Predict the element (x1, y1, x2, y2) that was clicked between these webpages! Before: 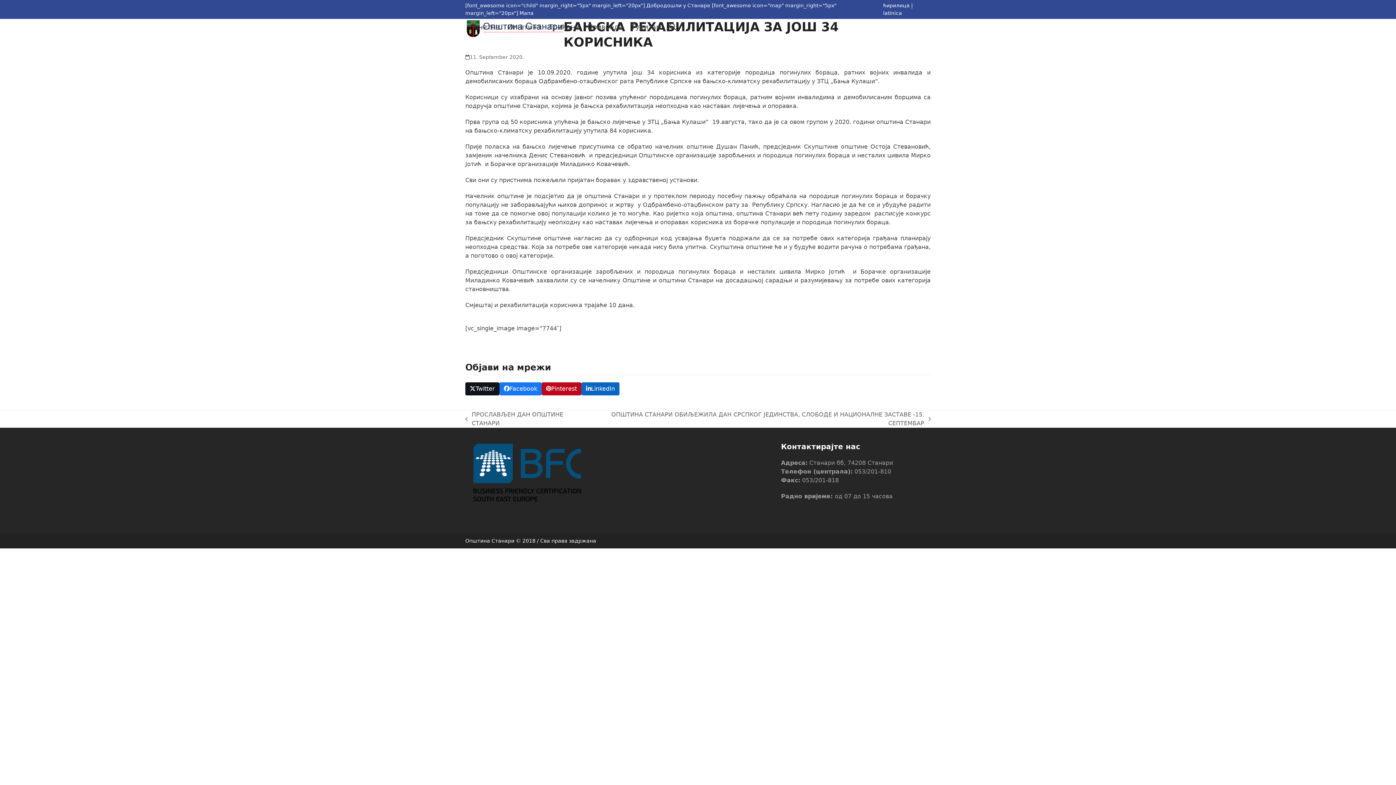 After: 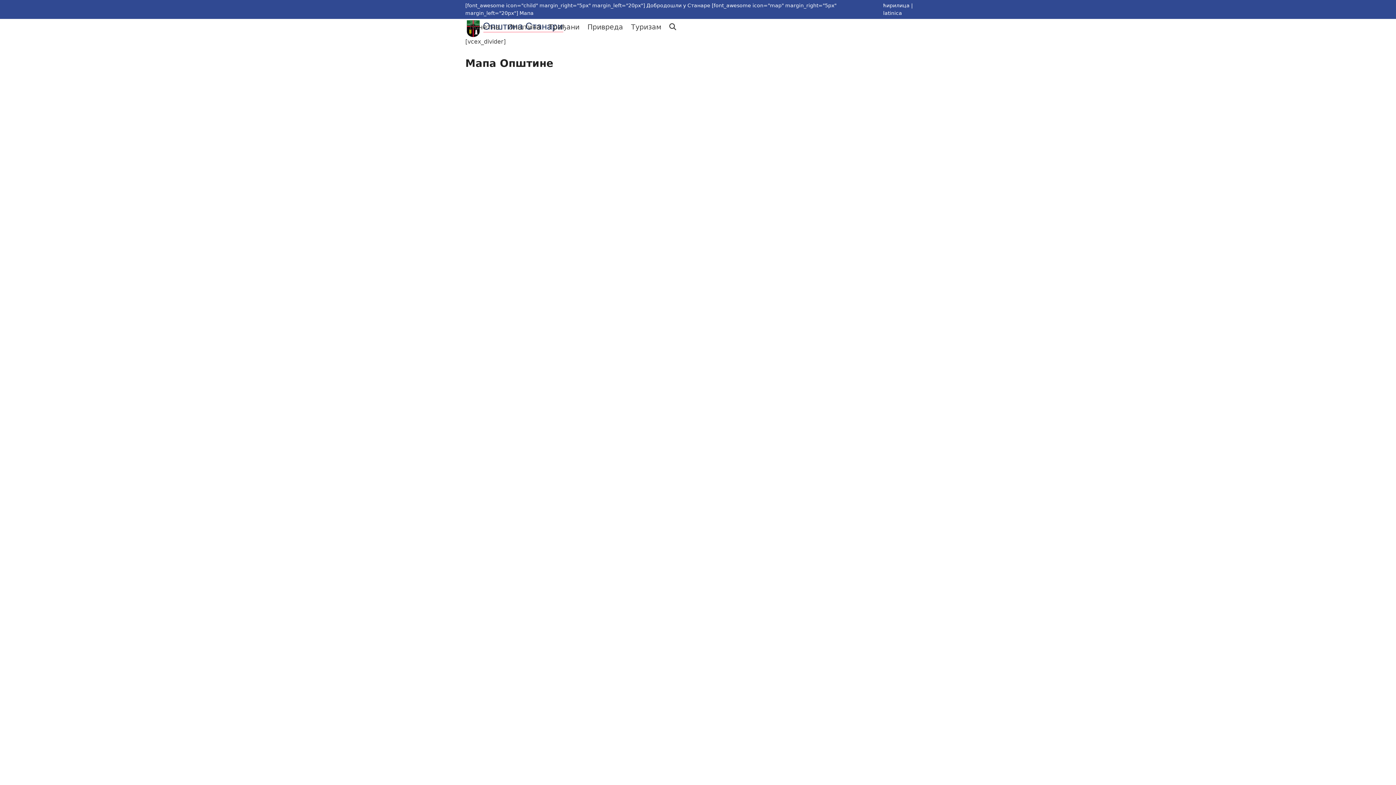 Action: bbox: (519, 10, 533, 16) label: Мапа